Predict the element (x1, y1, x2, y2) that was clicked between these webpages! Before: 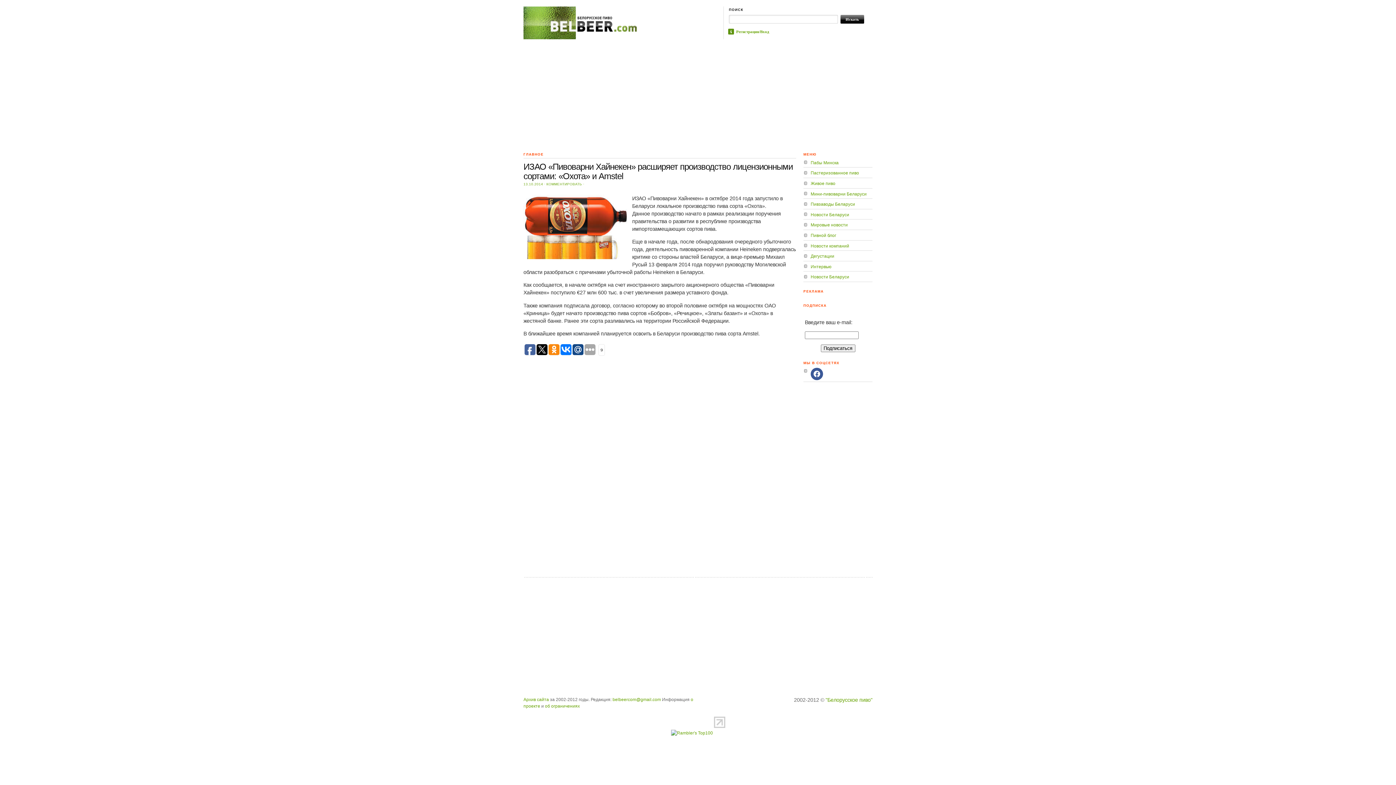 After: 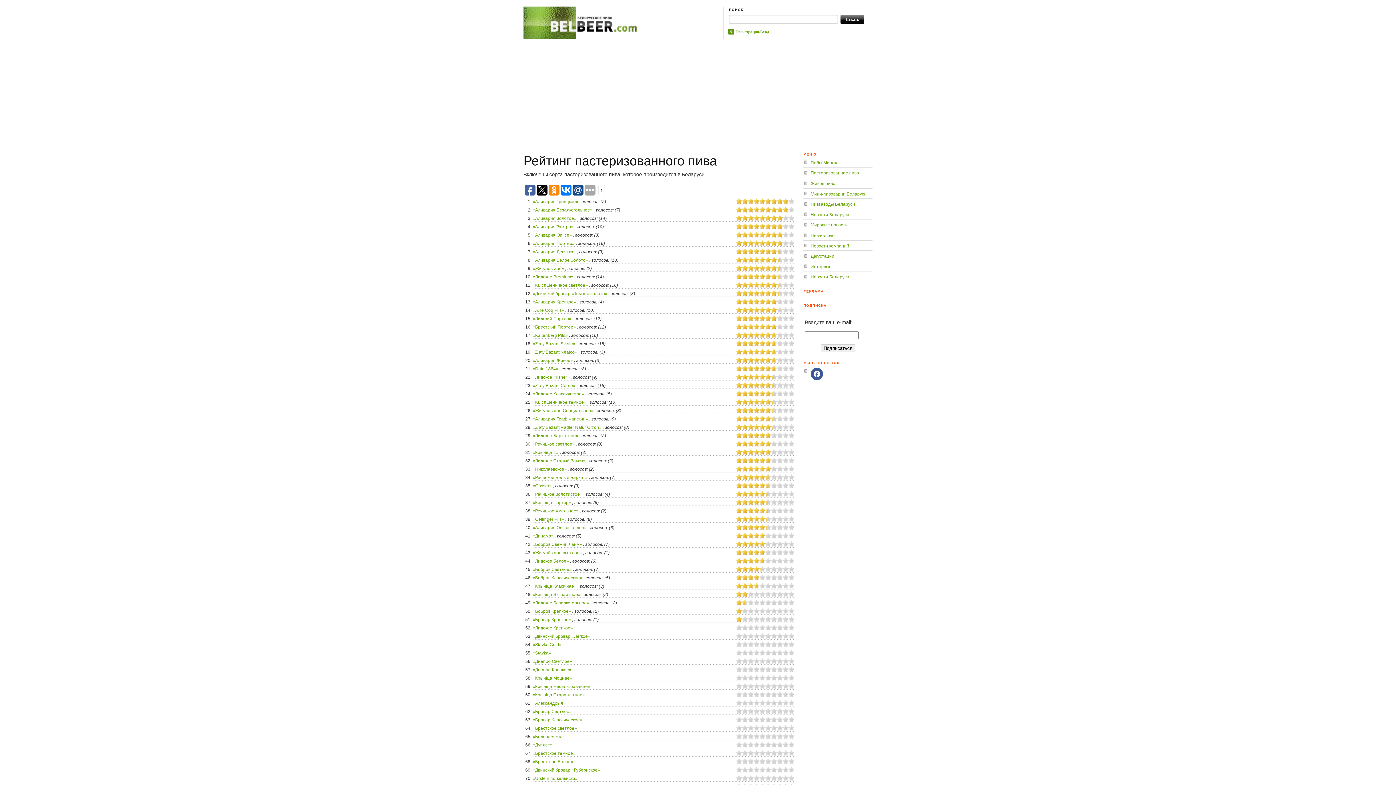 Action: bbox: (810, 170, 859, 175) label: Пастеризованное пиво